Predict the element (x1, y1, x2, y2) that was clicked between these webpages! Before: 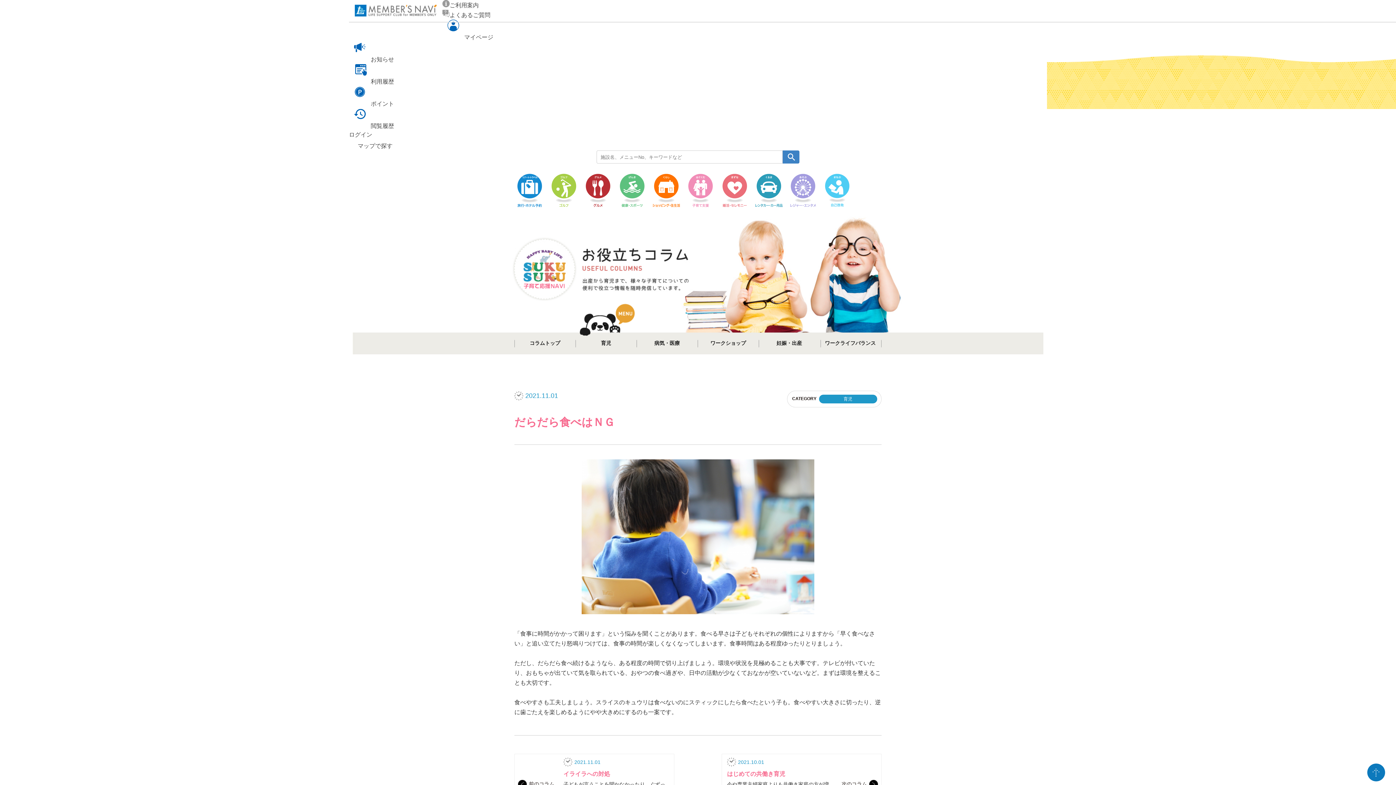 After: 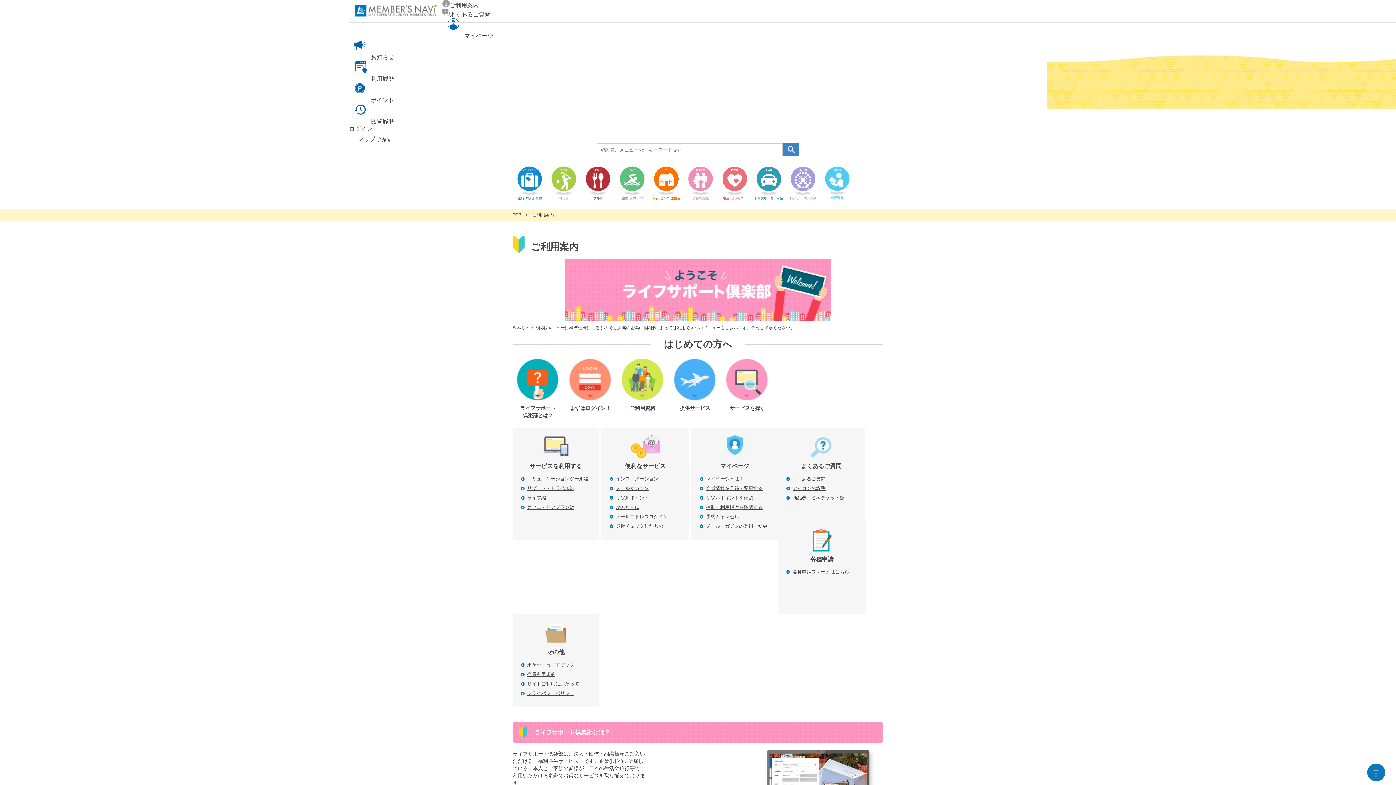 Action: label: ご利用案内 bbox: (442, 2, 478, 8)